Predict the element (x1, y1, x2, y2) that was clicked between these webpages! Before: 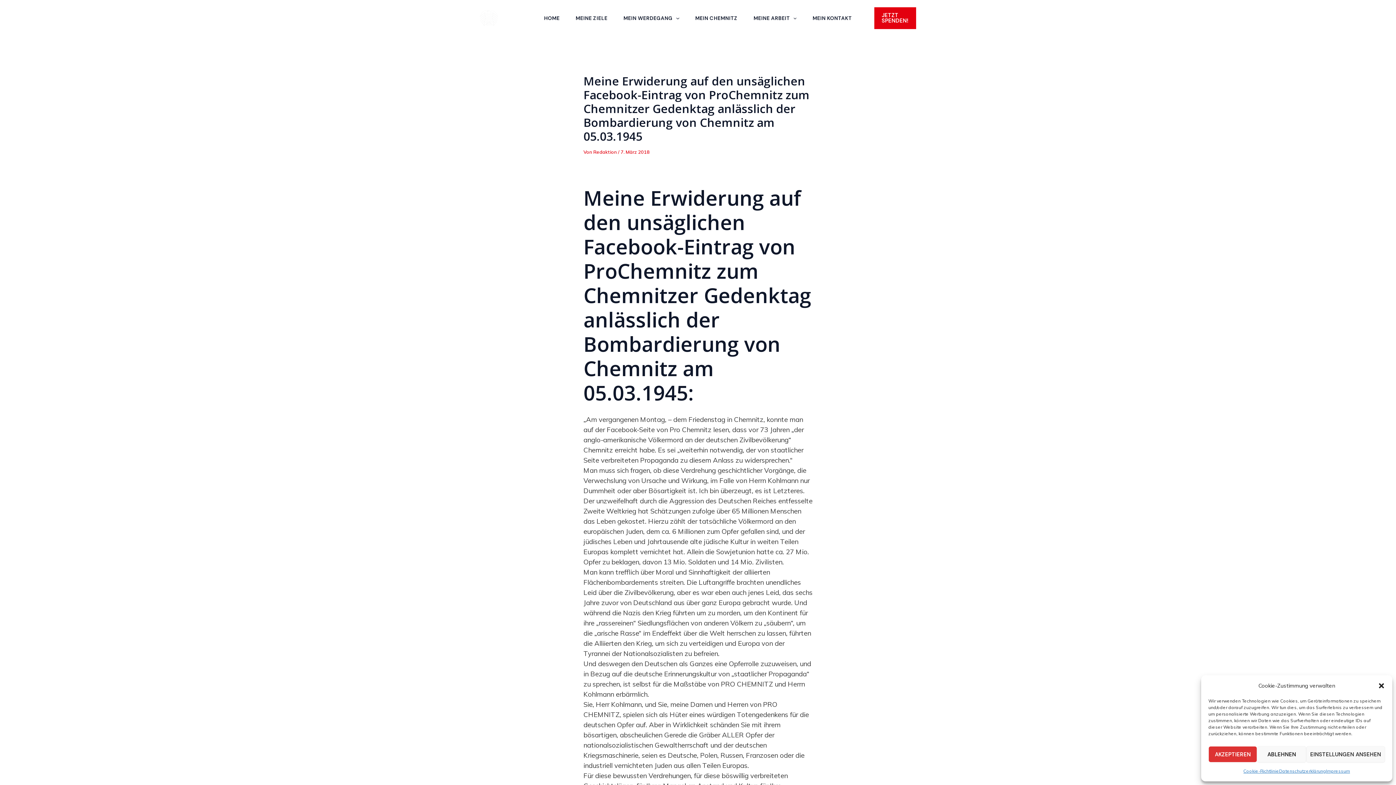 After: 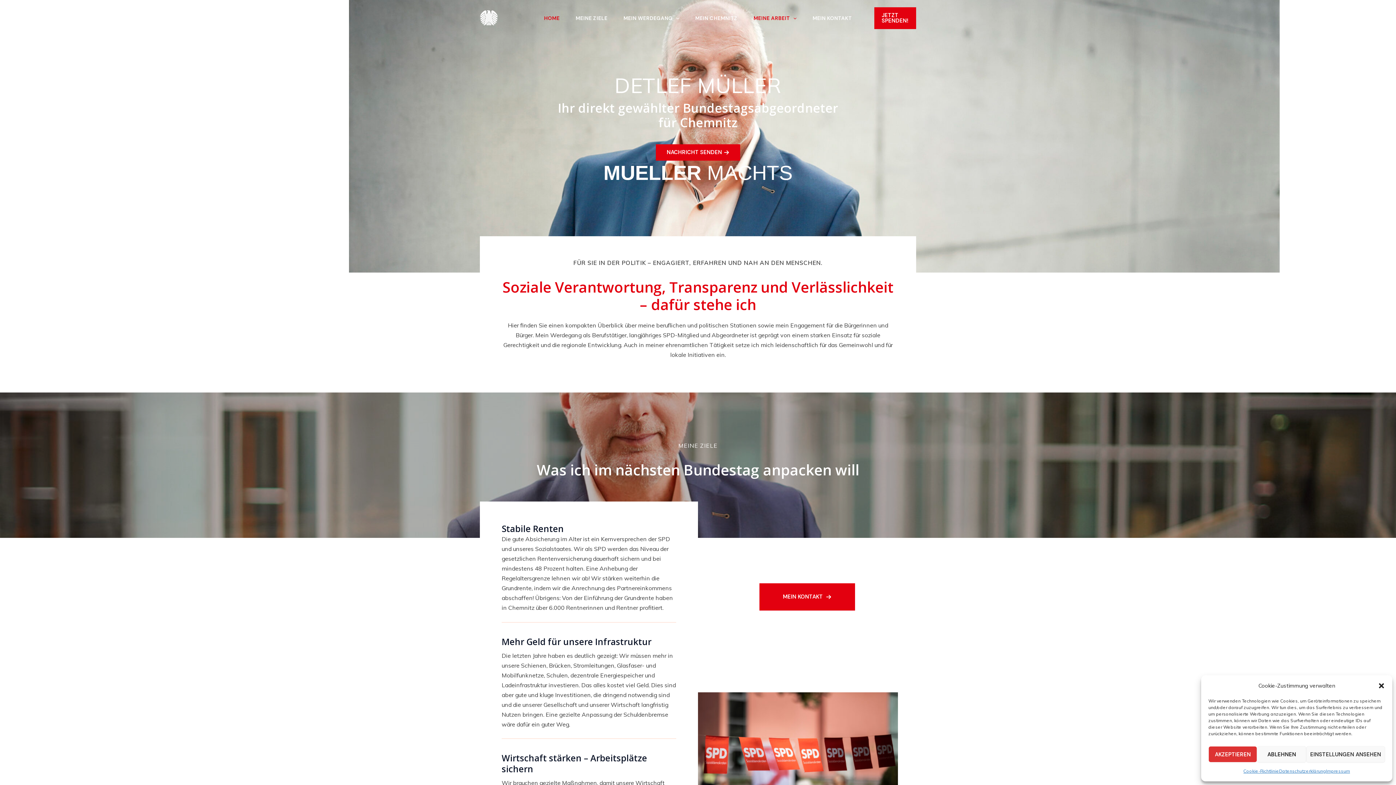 Action: bbox: (480, 13, 498, 21)